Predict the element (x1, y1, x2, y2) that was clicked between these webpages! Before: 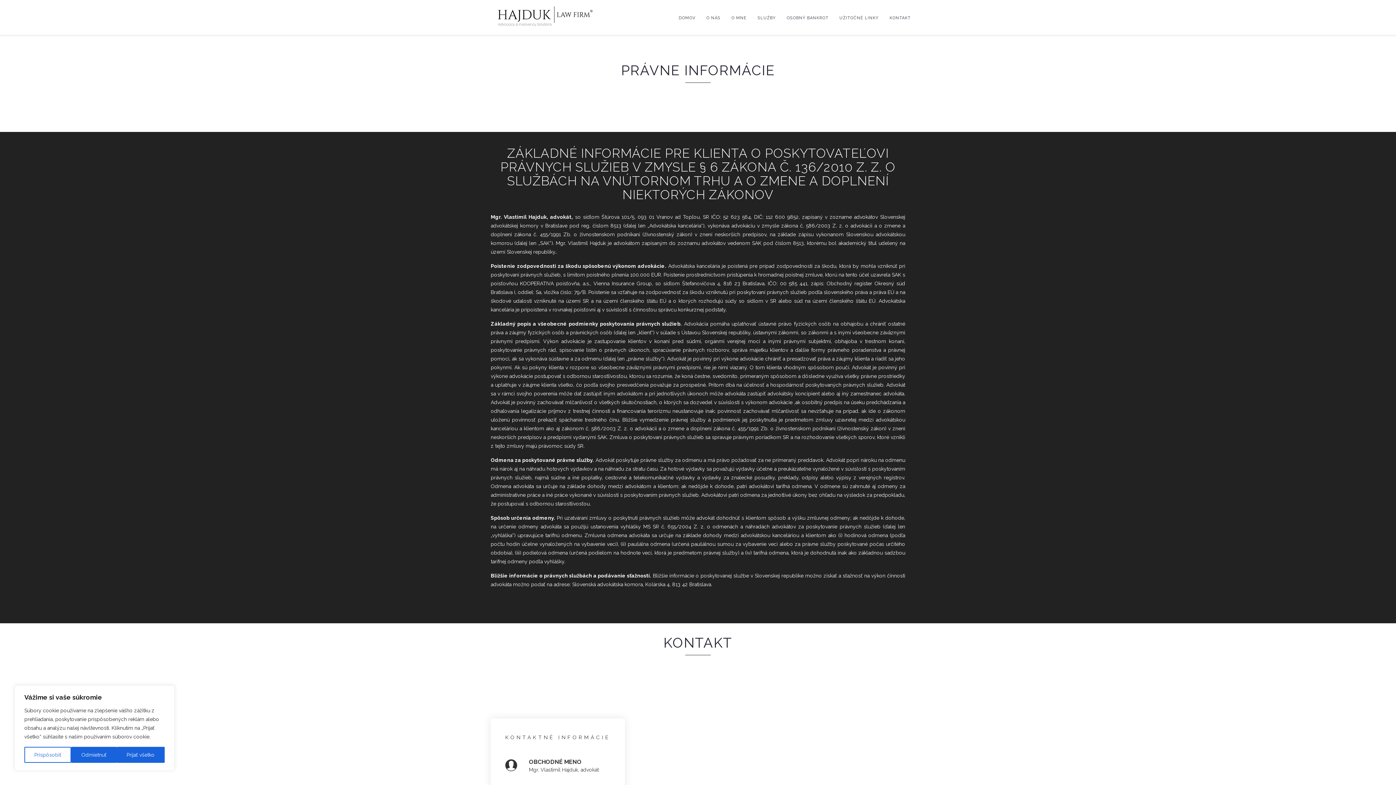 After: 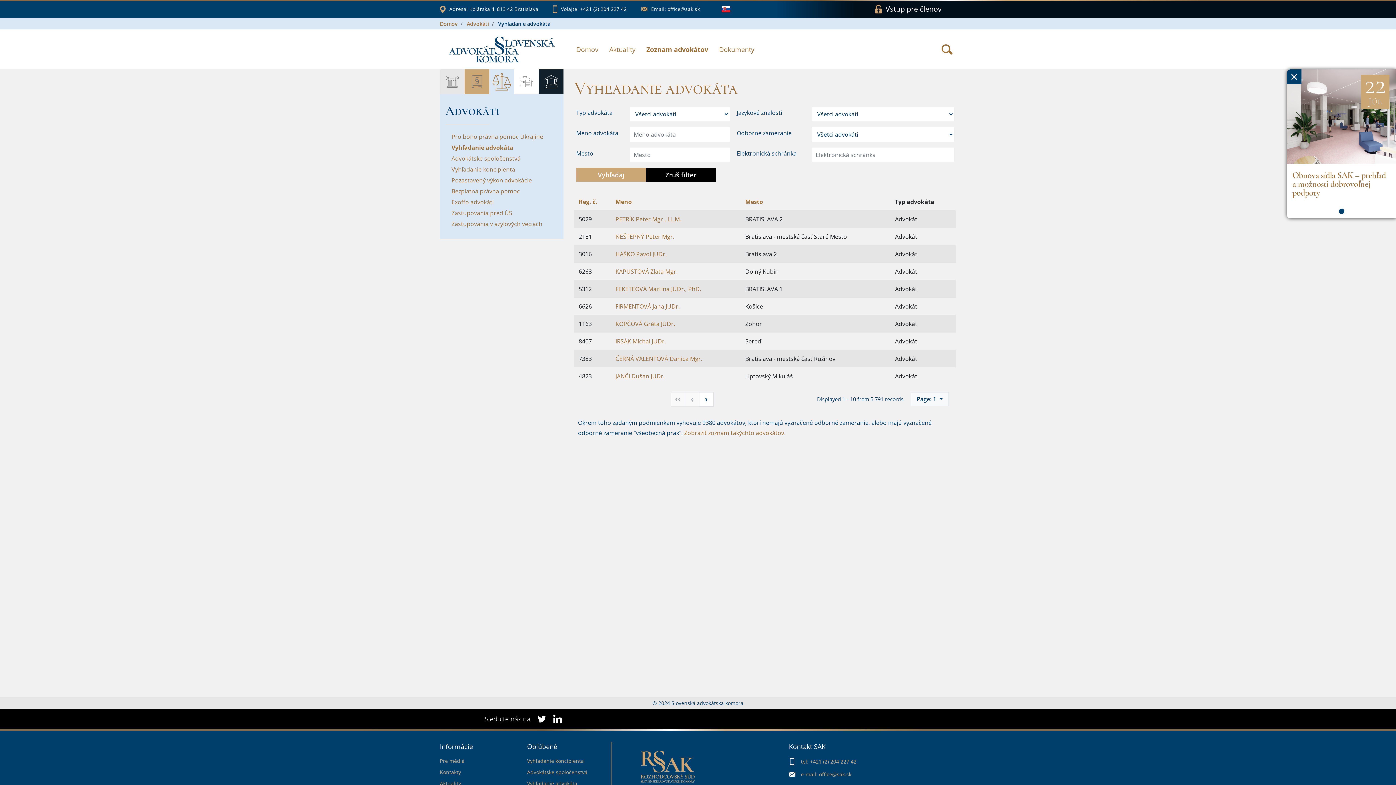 Action: bbox: (529, 767, 598, 773) label: Mgr. Vlastimil Hajduk, advokát